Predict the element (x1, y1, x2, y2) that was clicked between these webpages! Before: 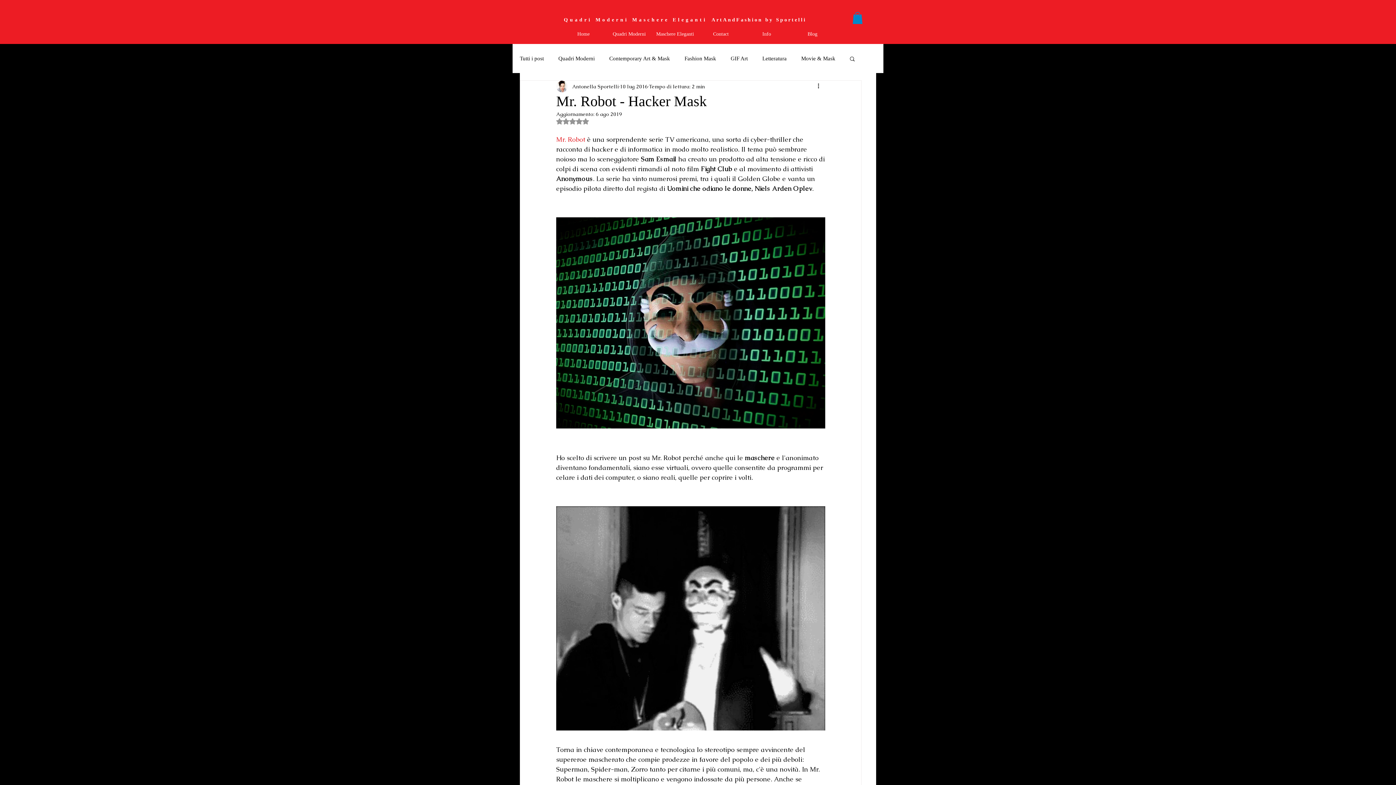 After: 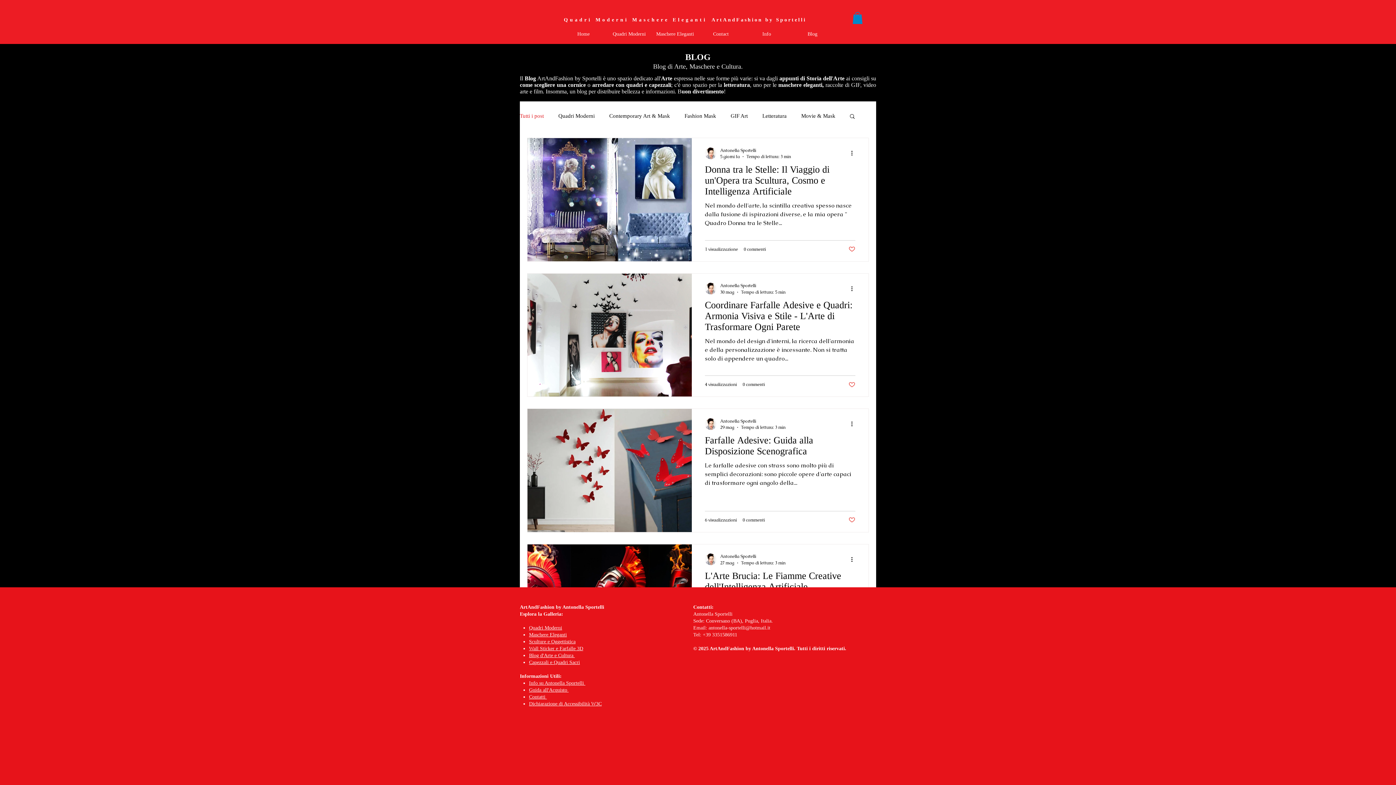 Action: bbox: (520, 55, 544, 61) label: Tutti i post